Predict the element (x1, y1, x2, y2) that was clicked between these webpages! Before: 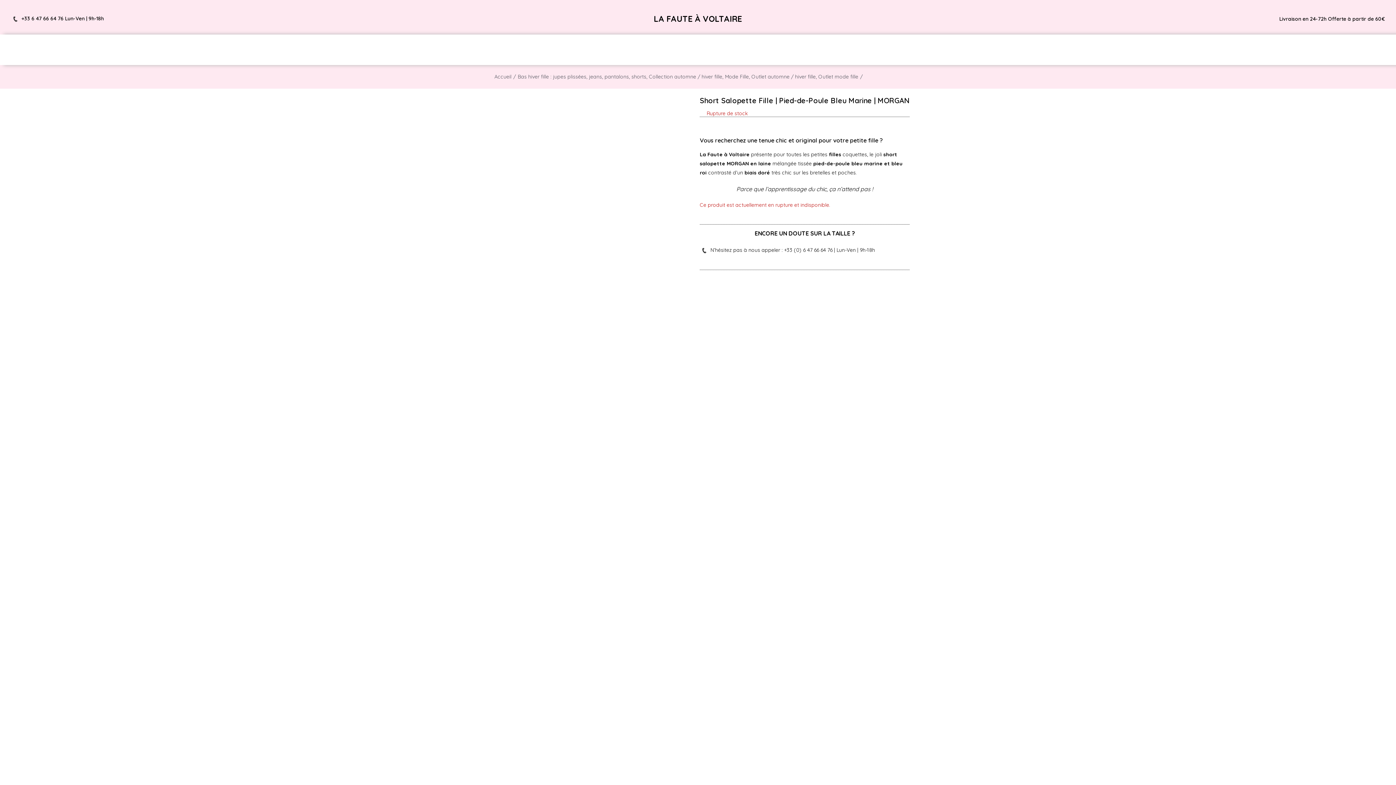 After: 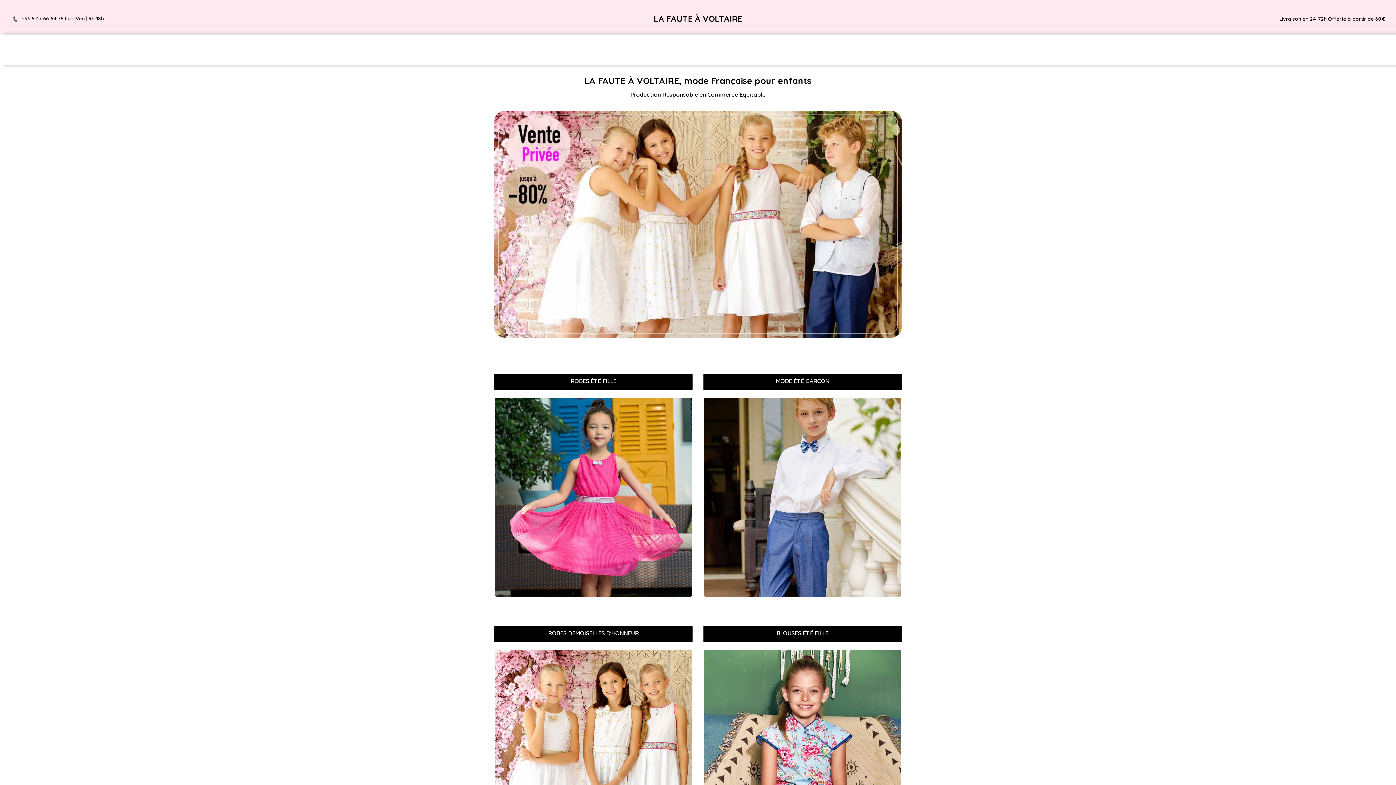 Action: bbox: (487, 3, 908, 34)